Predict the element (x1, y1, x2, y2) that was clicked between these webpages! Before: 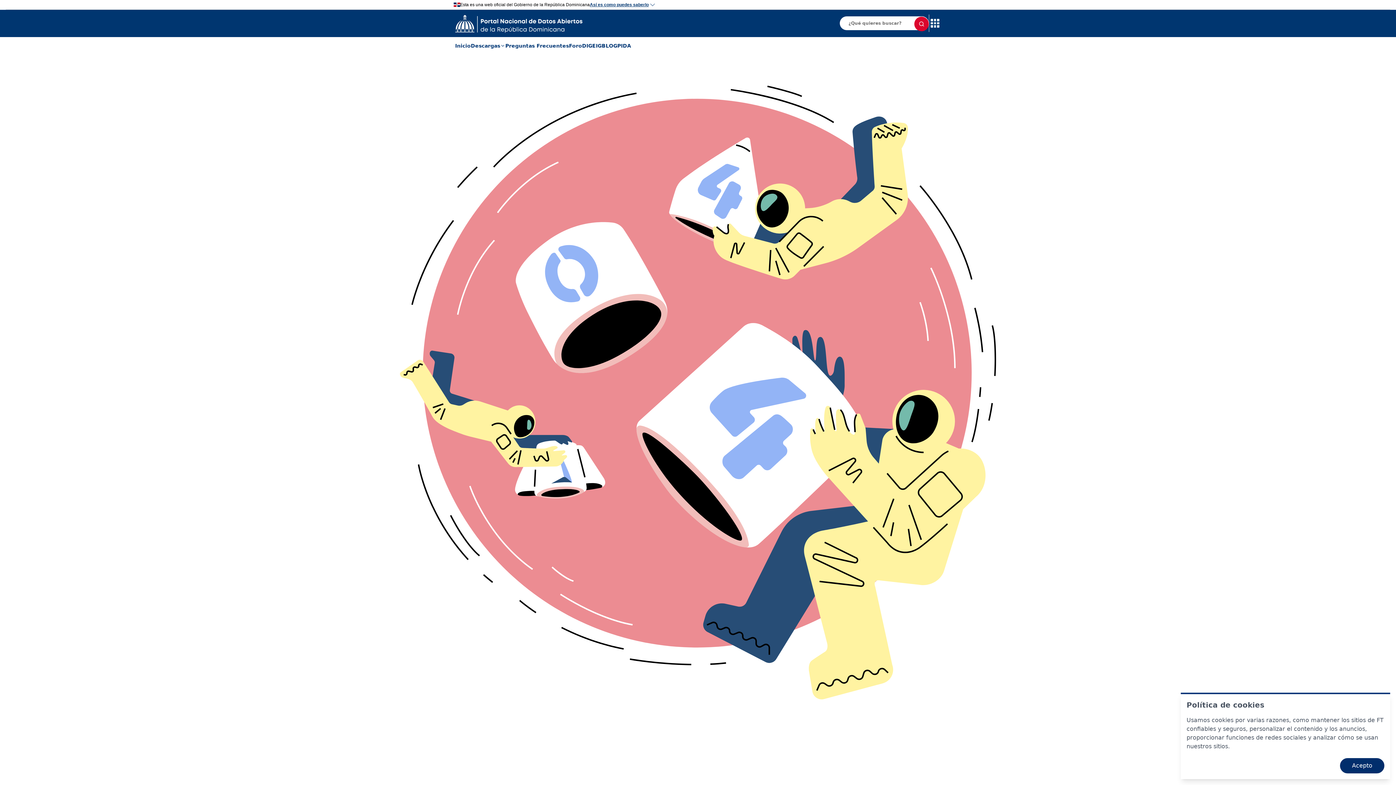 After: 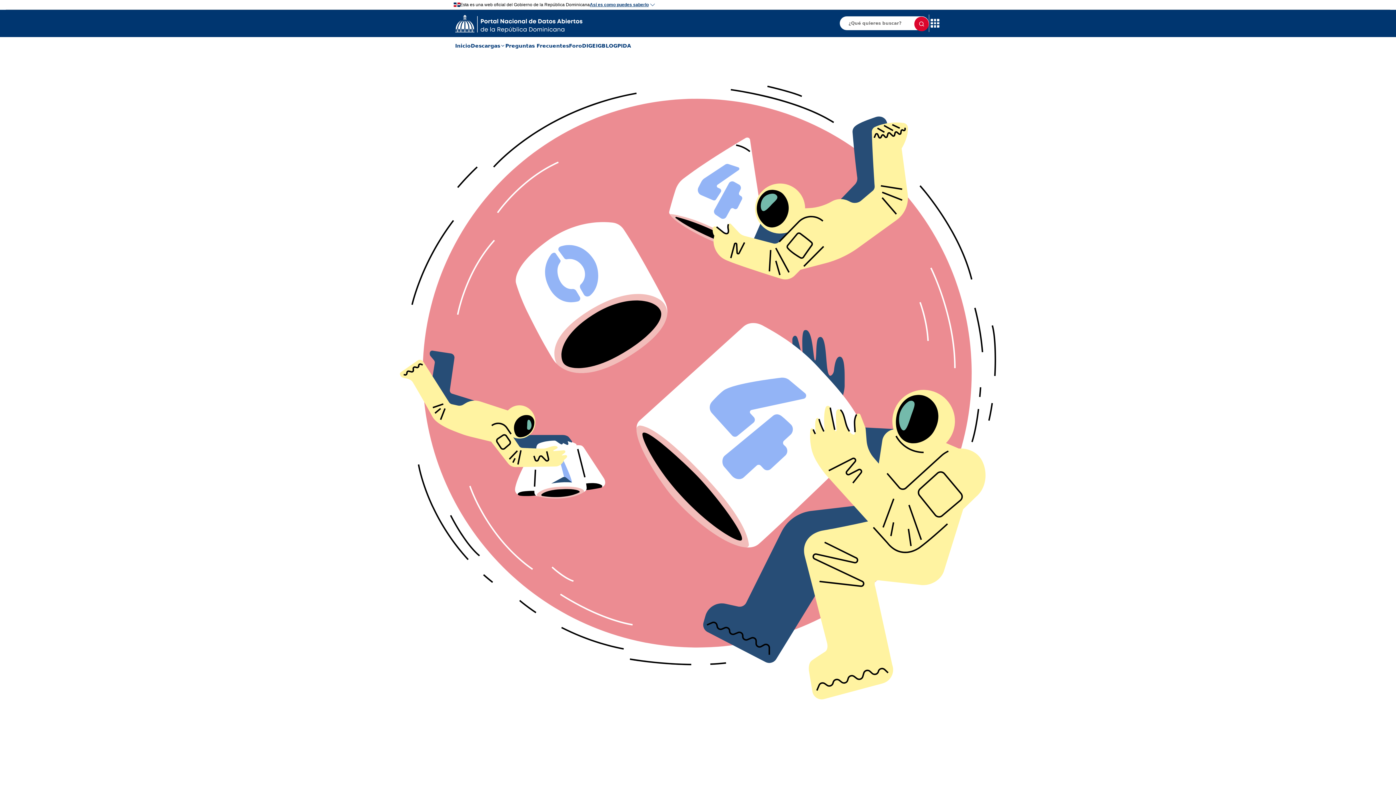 Action: bbox: (1340, 758, 1384, 773) label: Acepto